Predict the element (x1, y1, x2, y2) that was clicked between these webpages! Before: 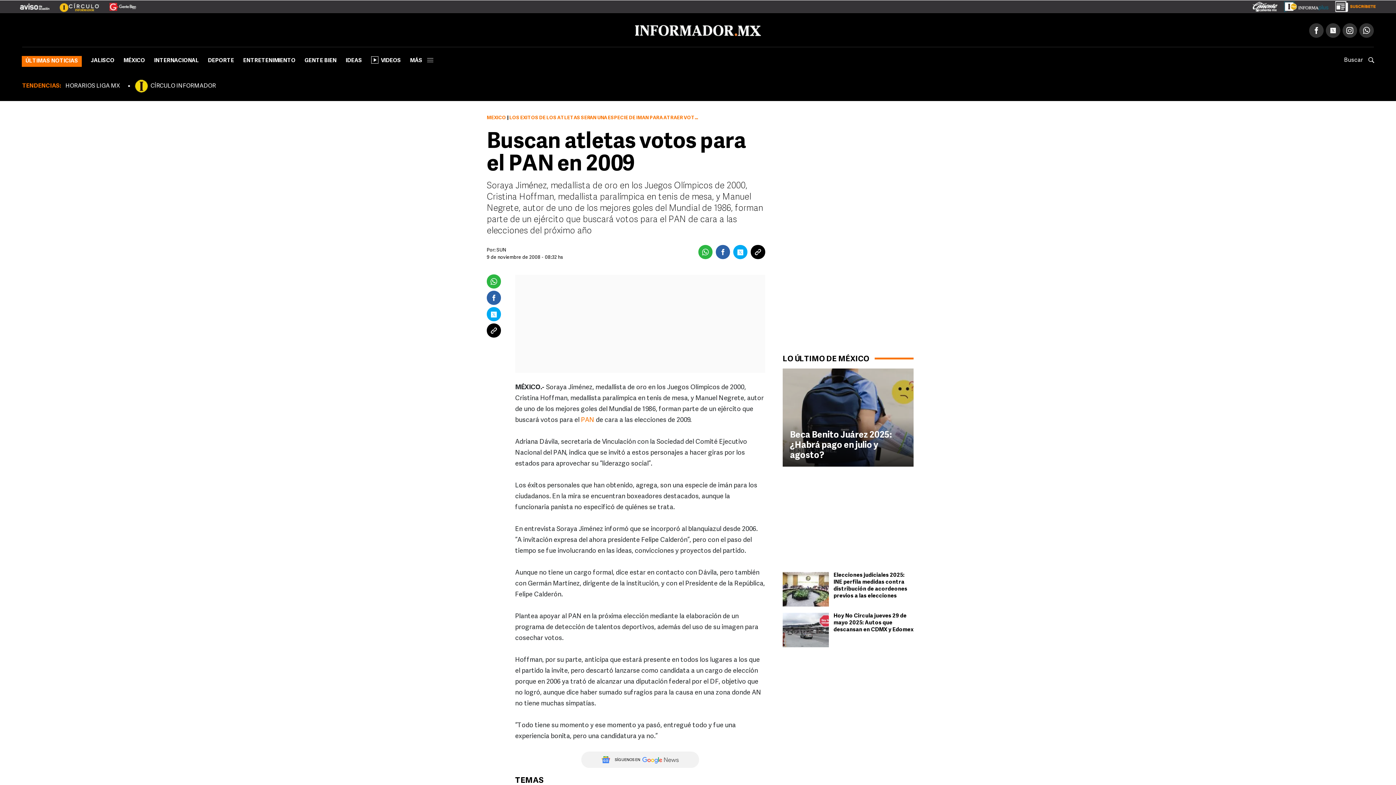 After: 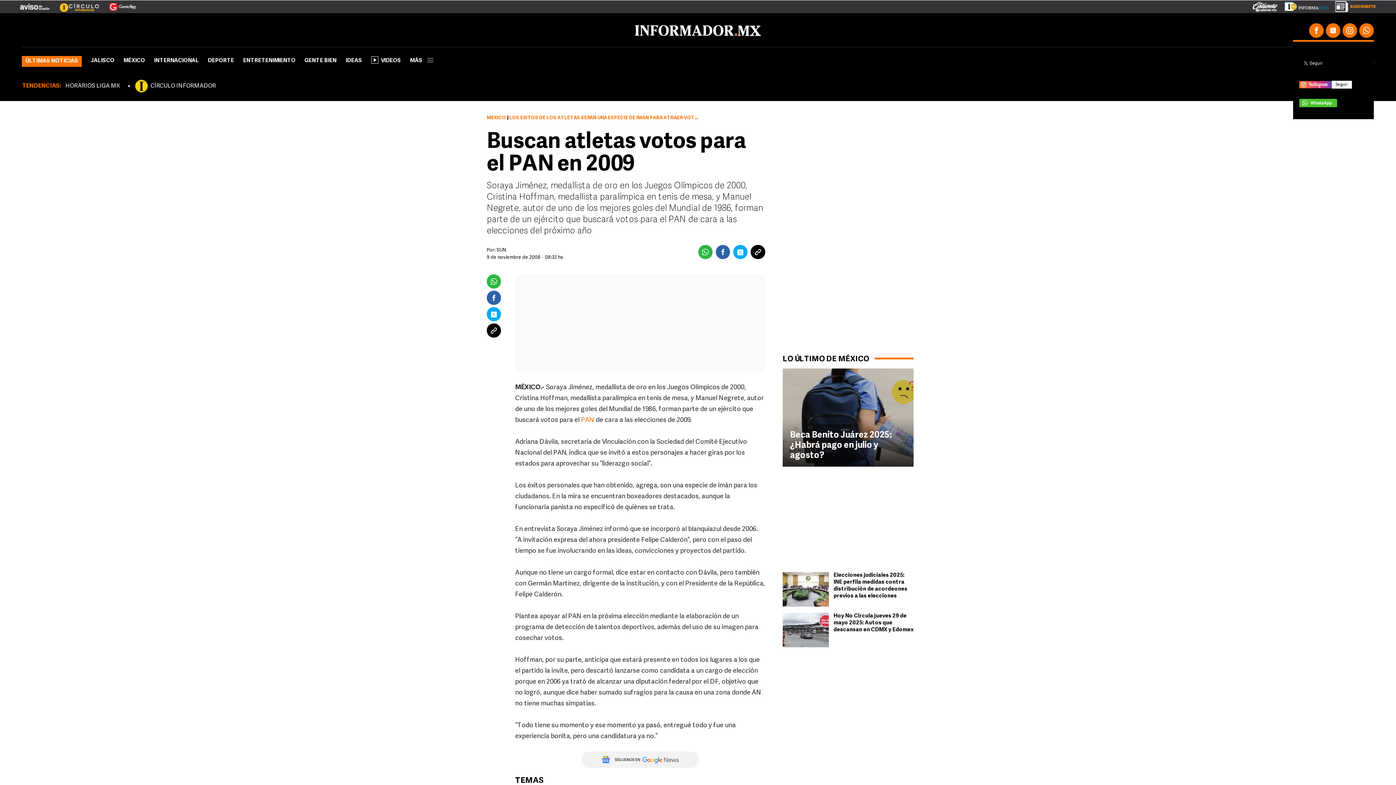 Action: bbox: (1359, 23, 1374, 37)